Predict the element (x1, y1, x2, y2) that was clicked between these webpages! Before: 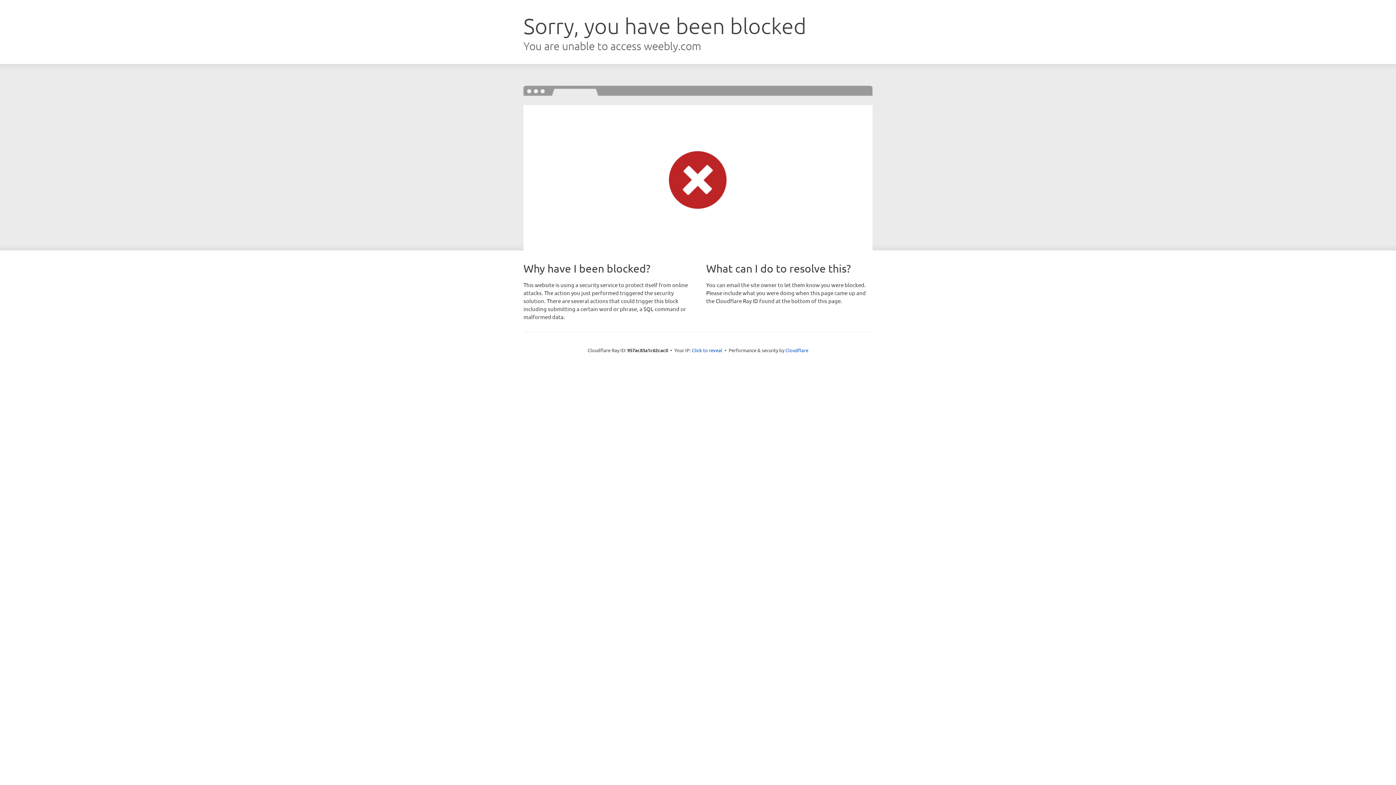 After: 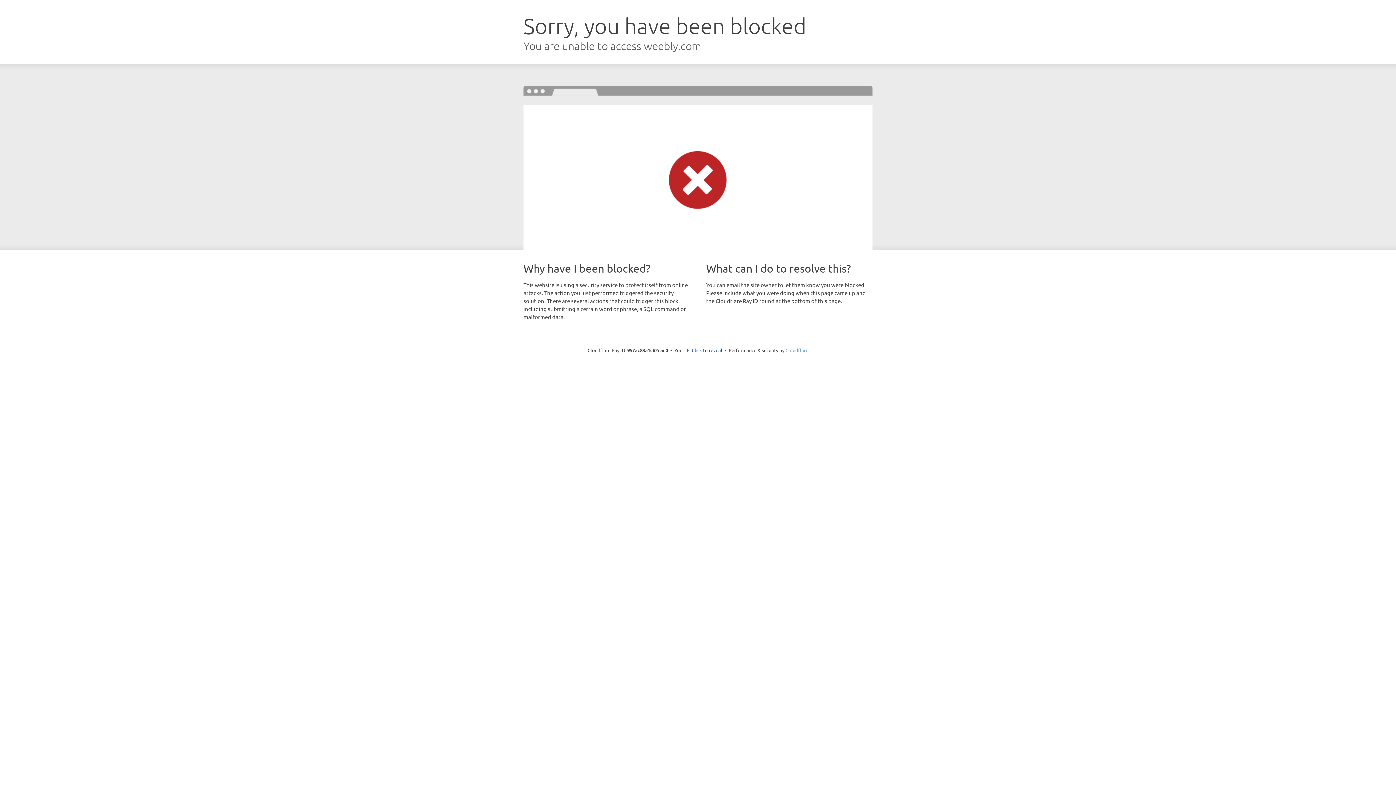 Action: label: Cloudflare bbox: (785, 347, 808, 353)